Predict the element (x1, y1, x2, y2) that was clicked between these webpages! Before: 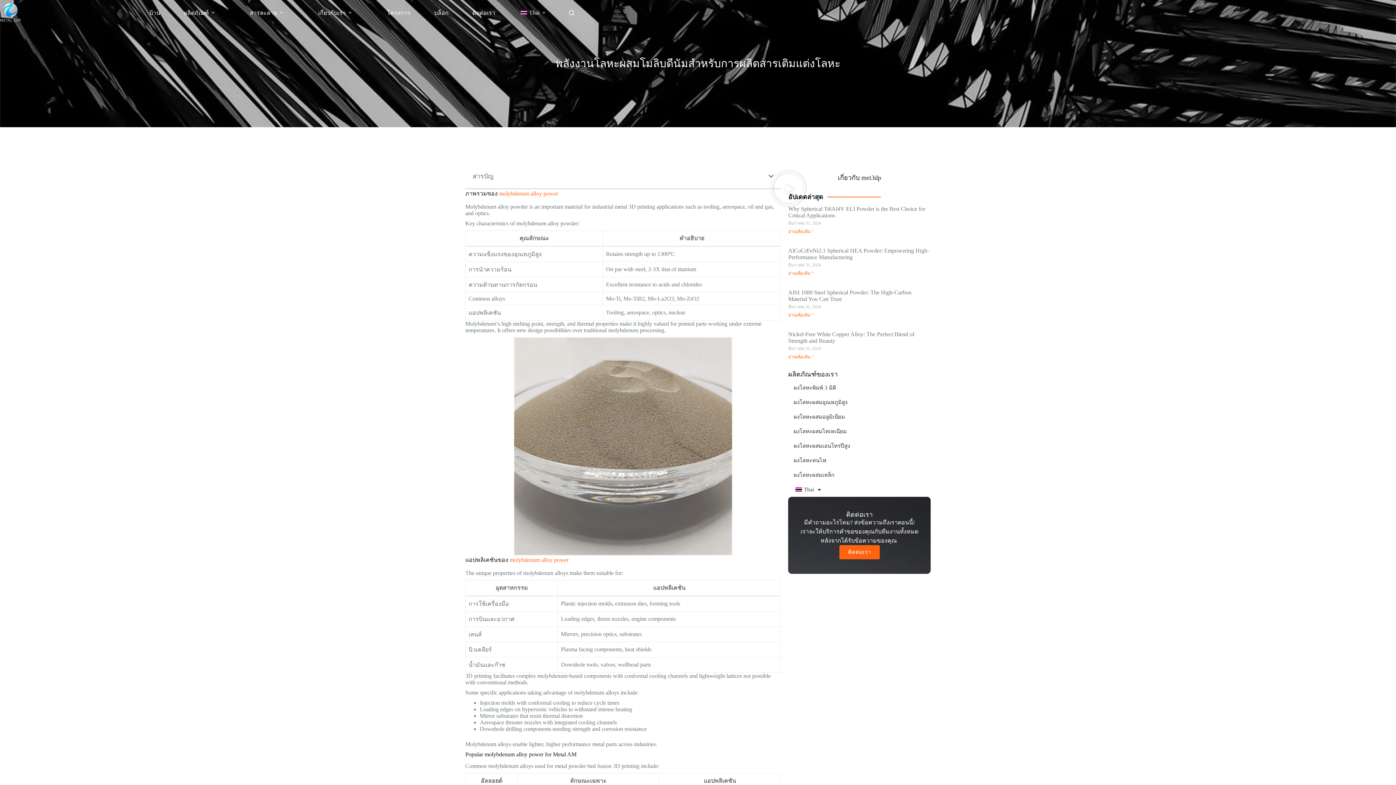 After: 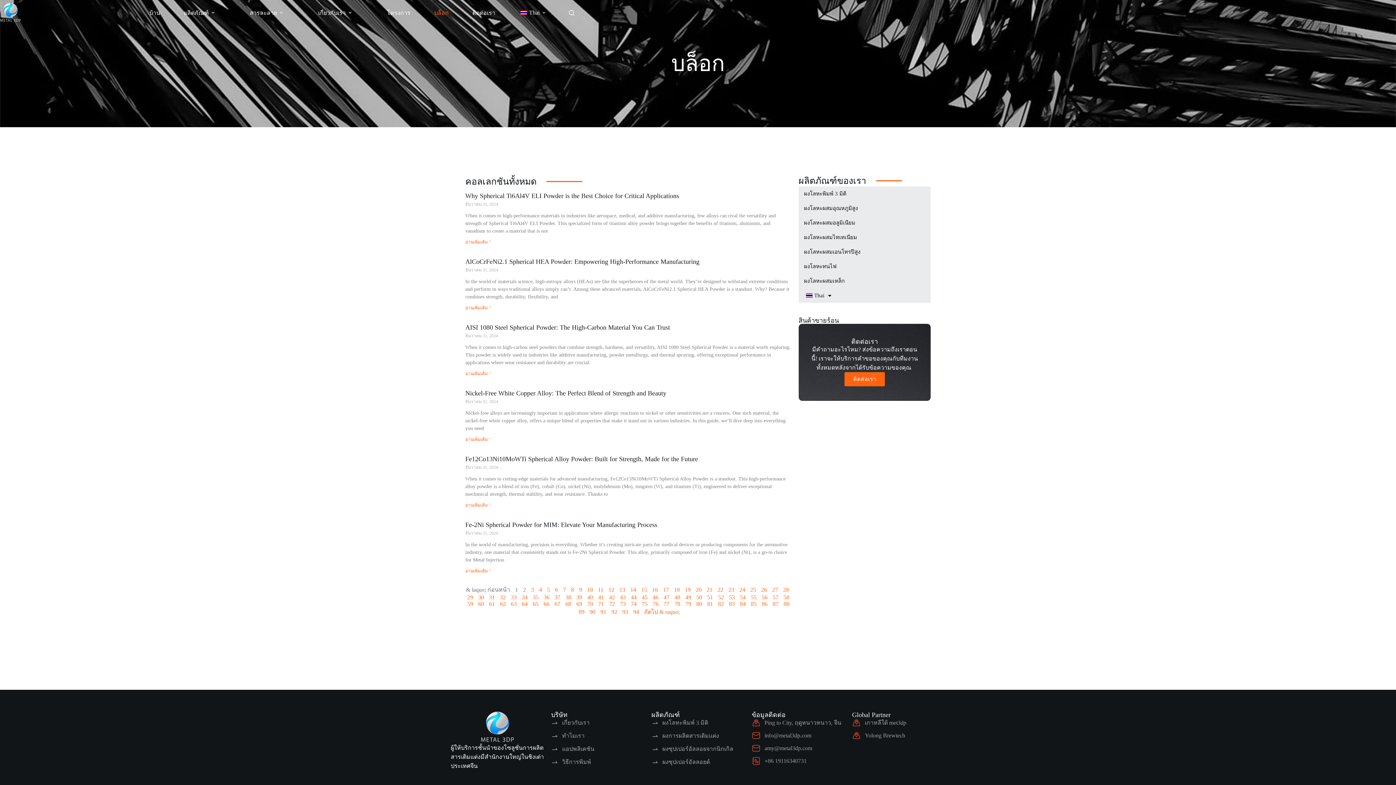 Action: bbox: (429, 0, 453, 25) label: บล็อก